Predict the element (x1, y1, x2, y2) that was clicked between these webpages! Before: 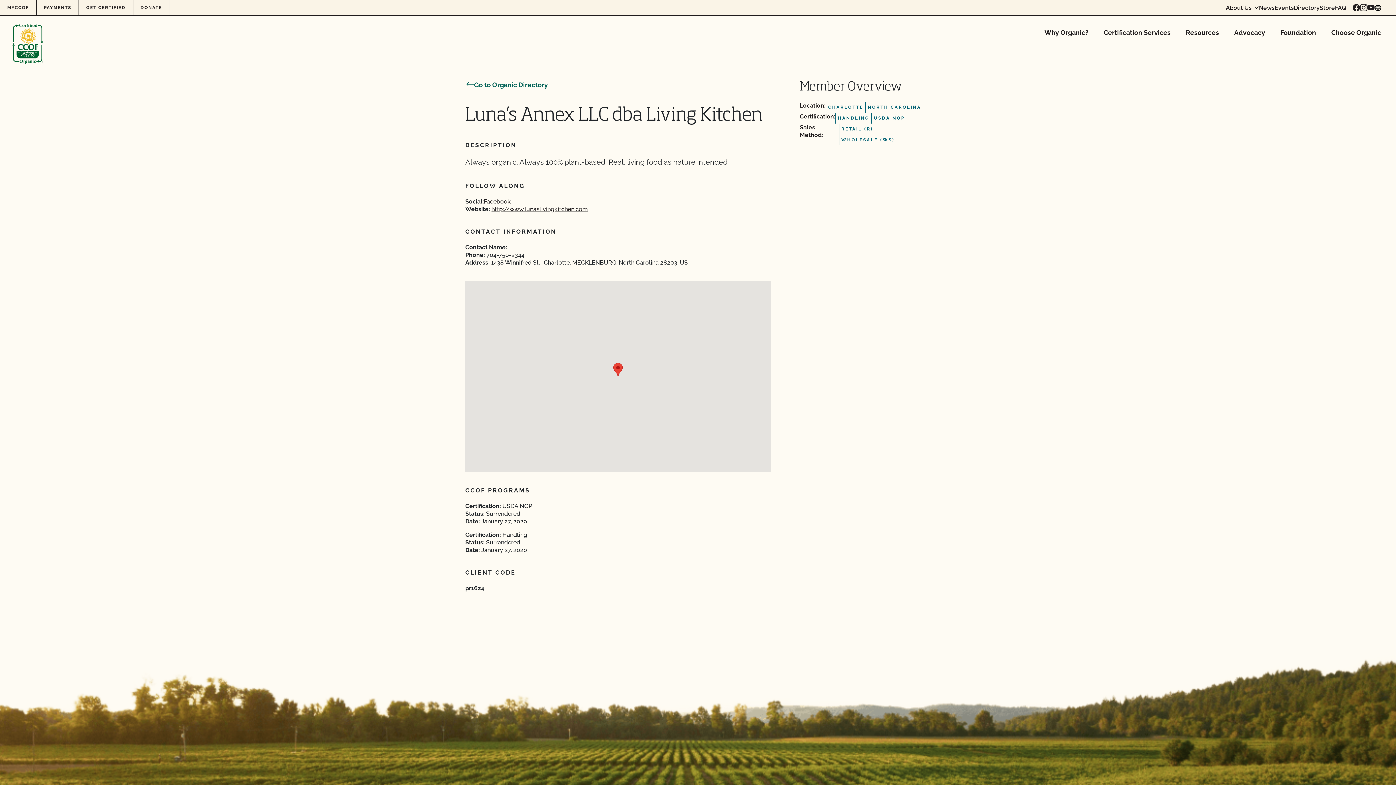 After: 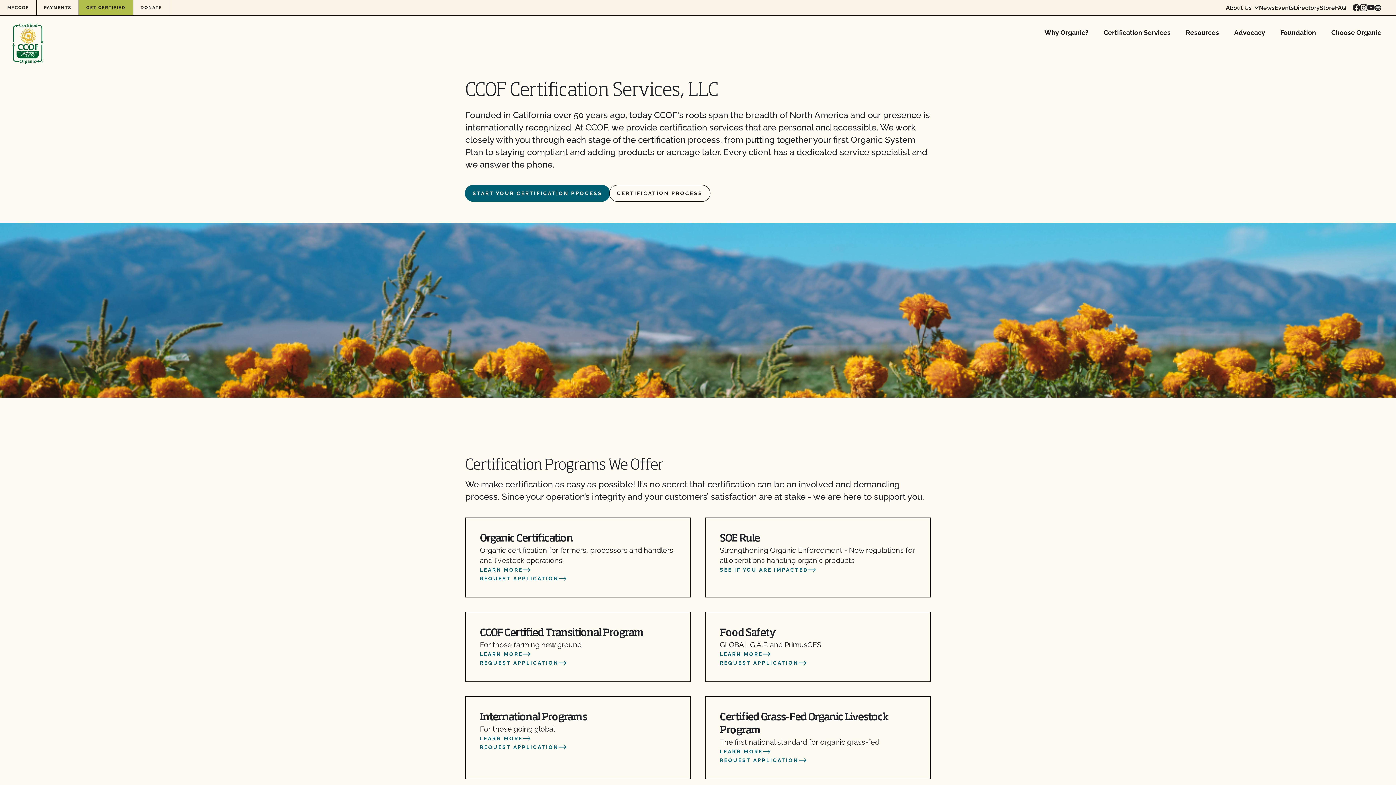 Action: label: Certification Services bbox: (1096, 15, 1178, 50)